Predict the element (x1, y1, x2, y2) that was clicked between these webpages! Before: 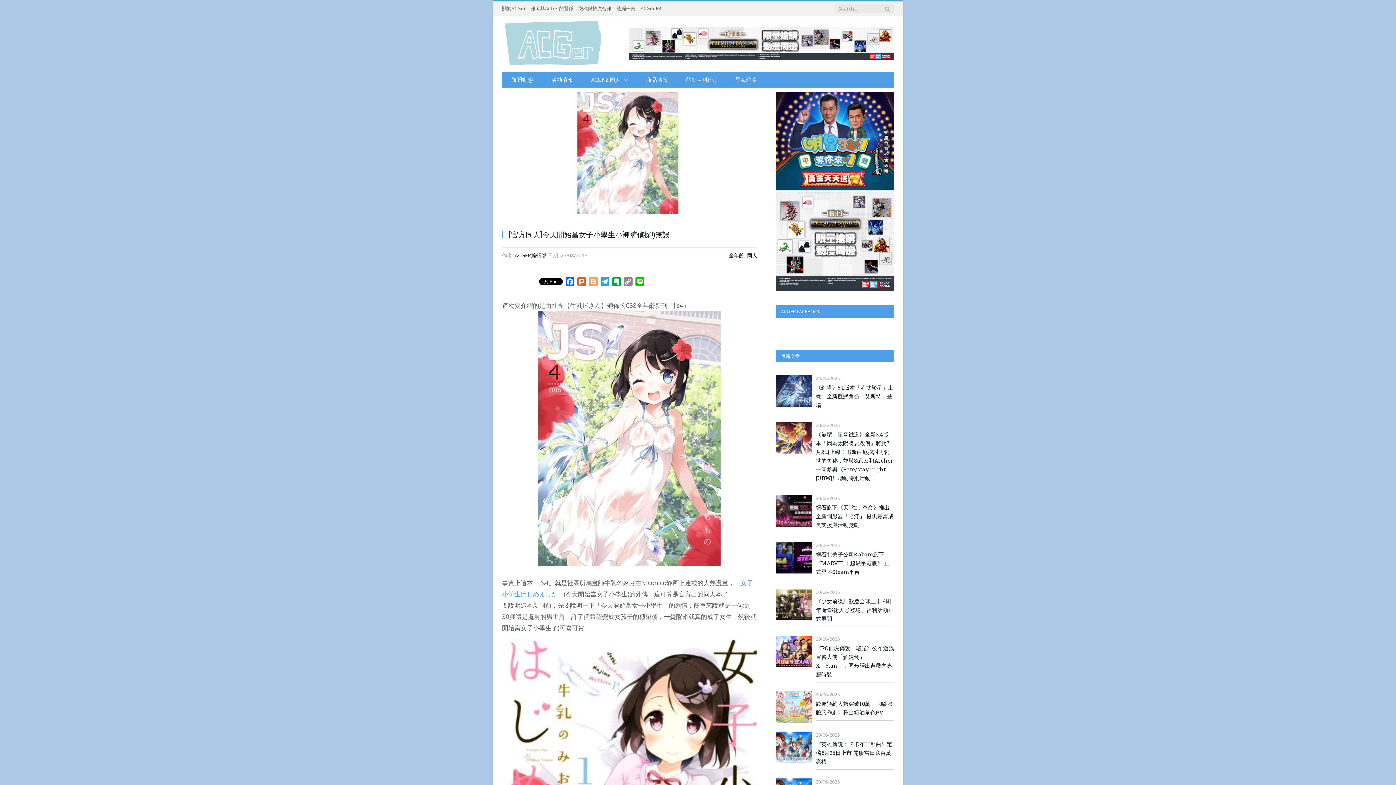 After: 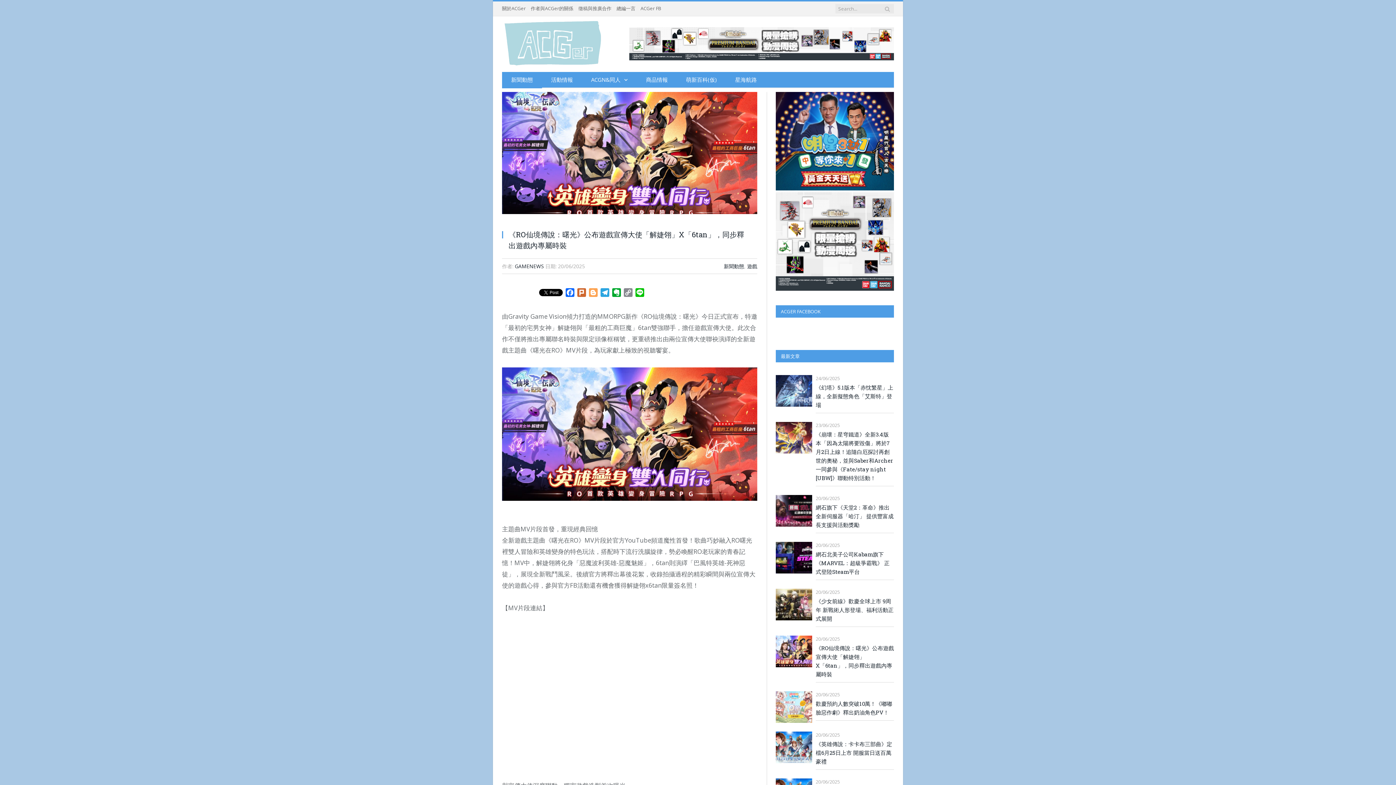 Action: label: 《RO仙境傳說：曙光》公布遊戲宣傳大使「解婕翎」X「6tan」，同步釋出遊戲內專屬時裝 bbox: (816, 643, 894, 678)